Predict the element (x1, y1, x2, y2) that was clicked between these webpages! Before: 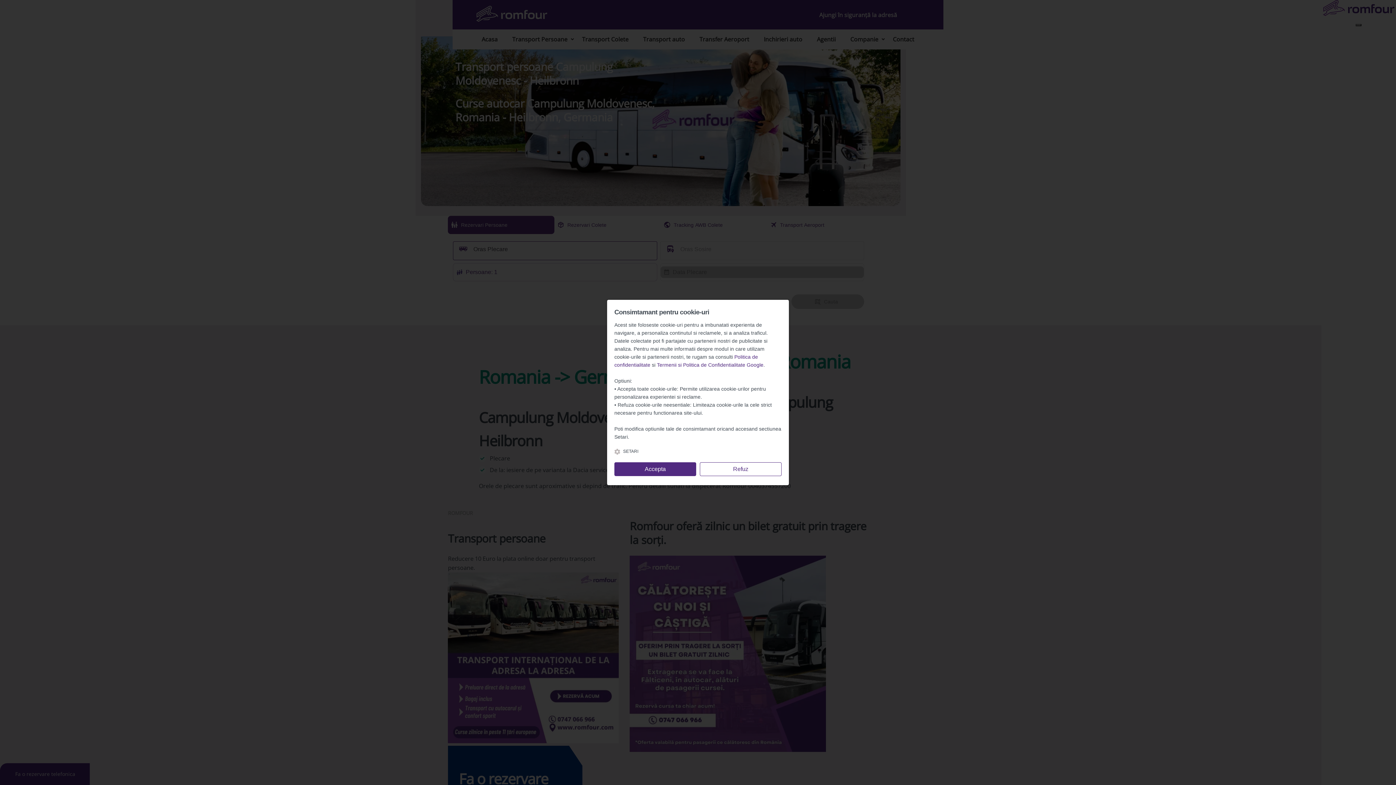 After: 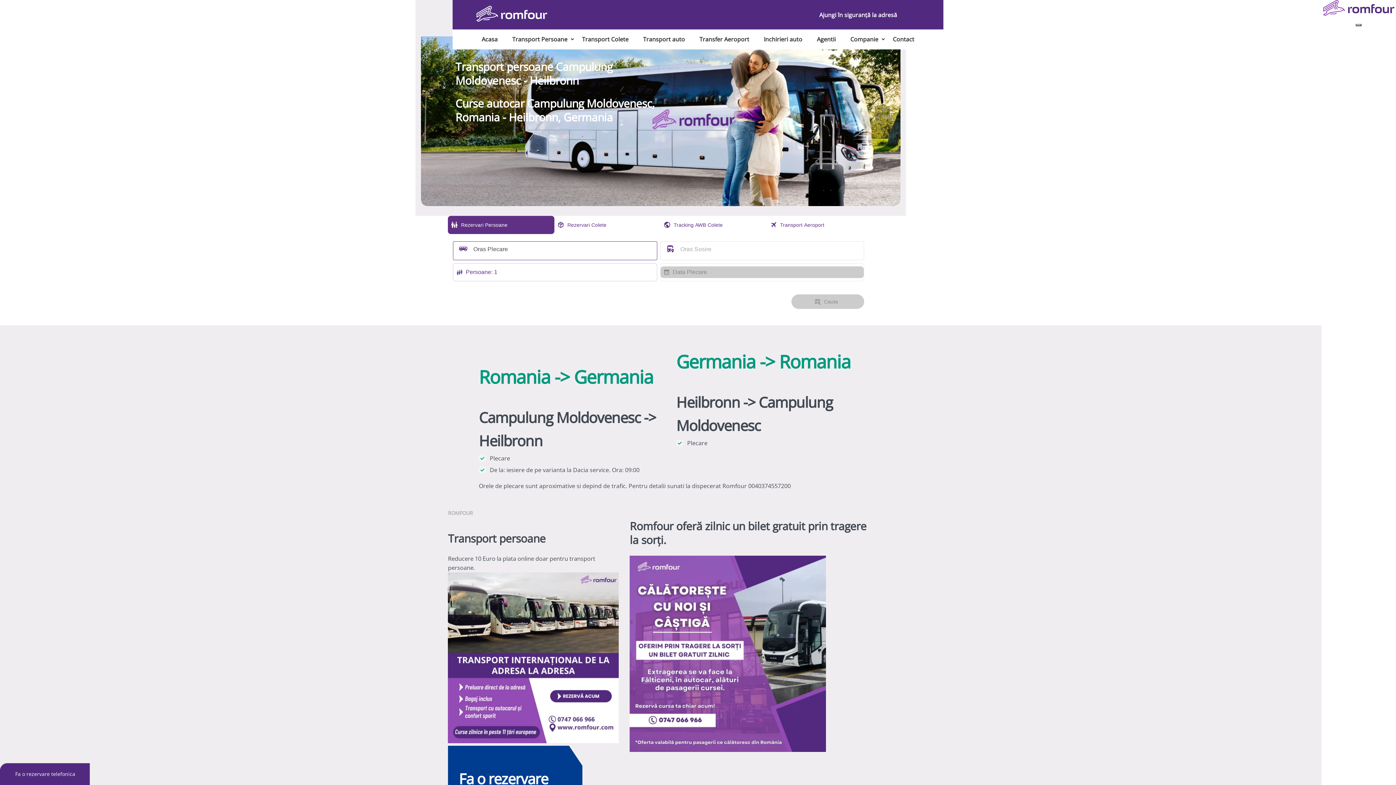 Action: bbox: (614, 462, 696, 476) label: Accepta